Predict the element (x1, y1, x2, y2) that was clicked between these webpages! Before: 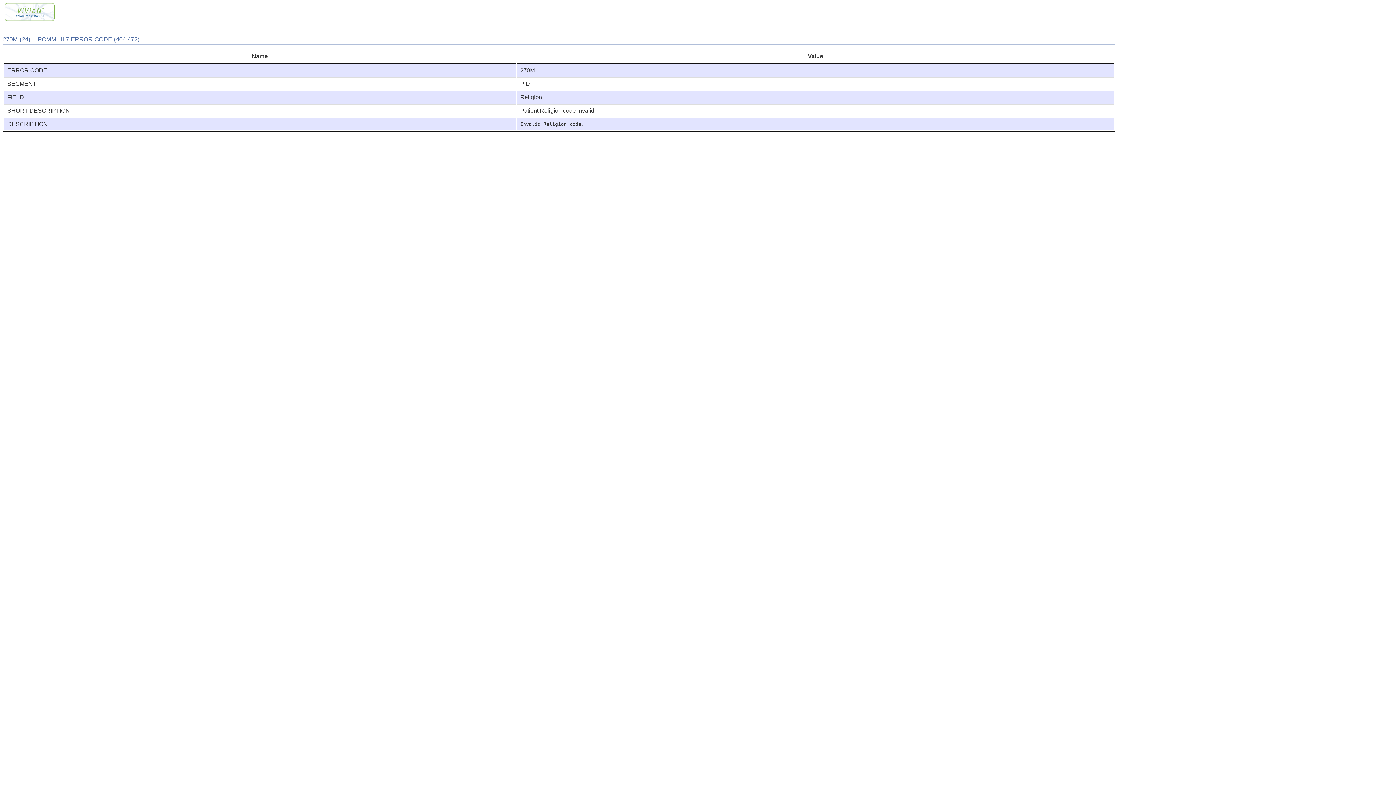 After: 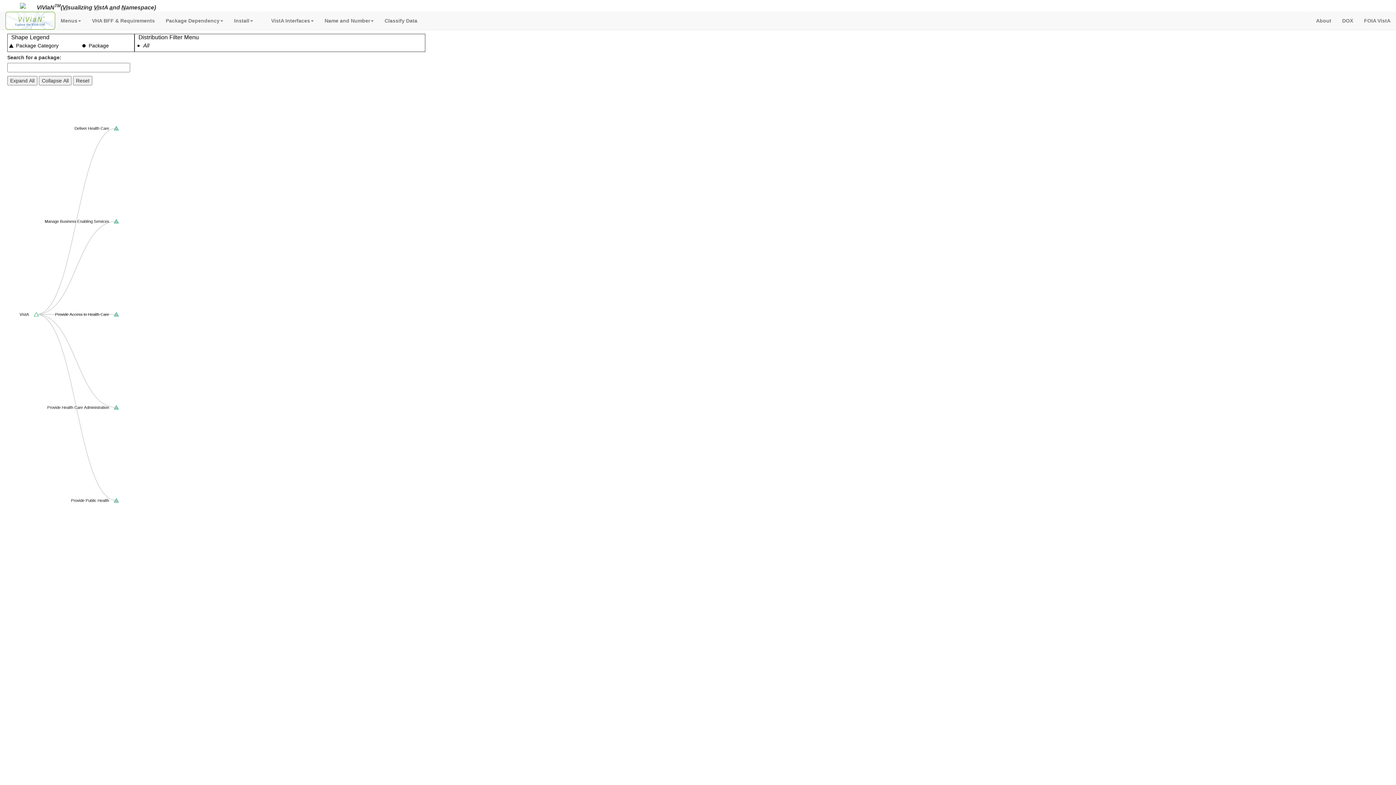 Action: bbox: (4, 16, 54, 22)